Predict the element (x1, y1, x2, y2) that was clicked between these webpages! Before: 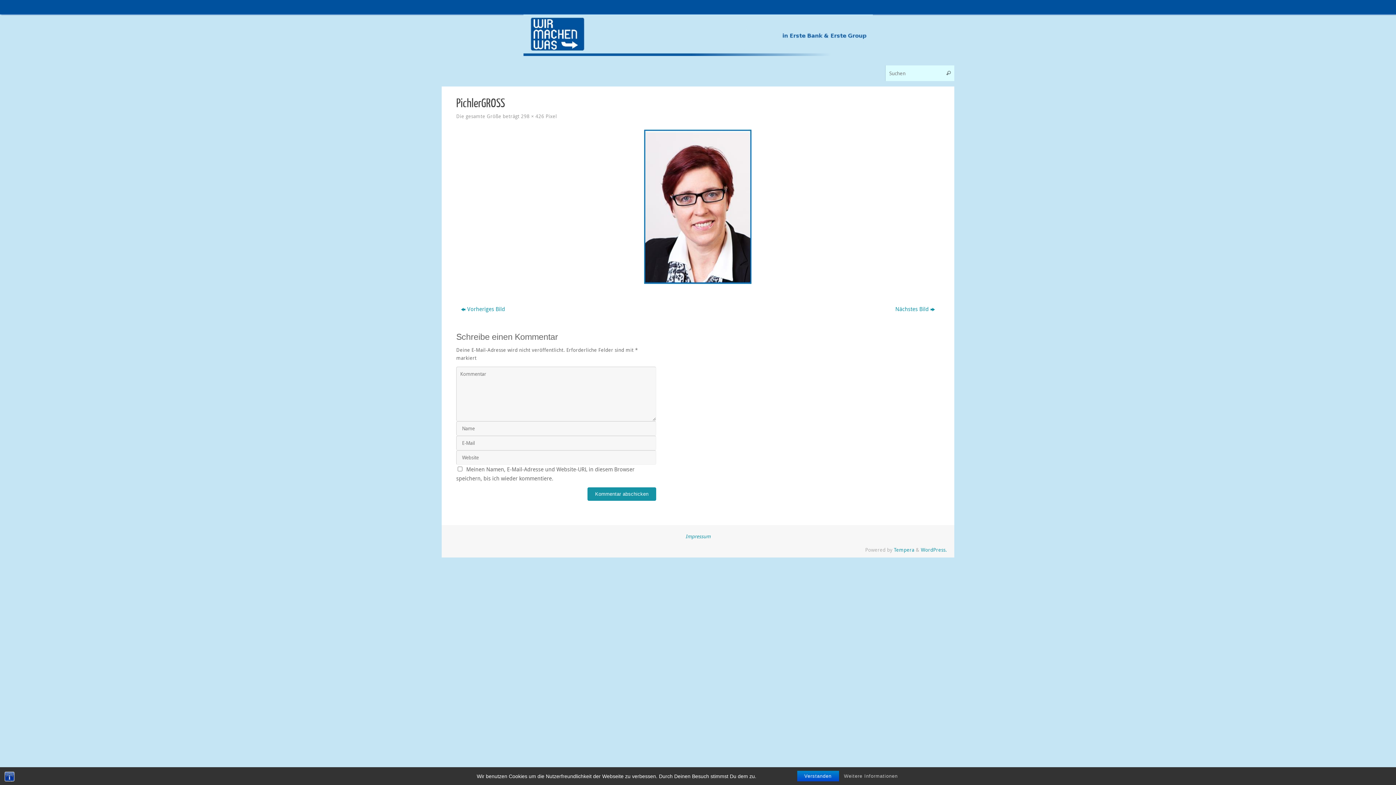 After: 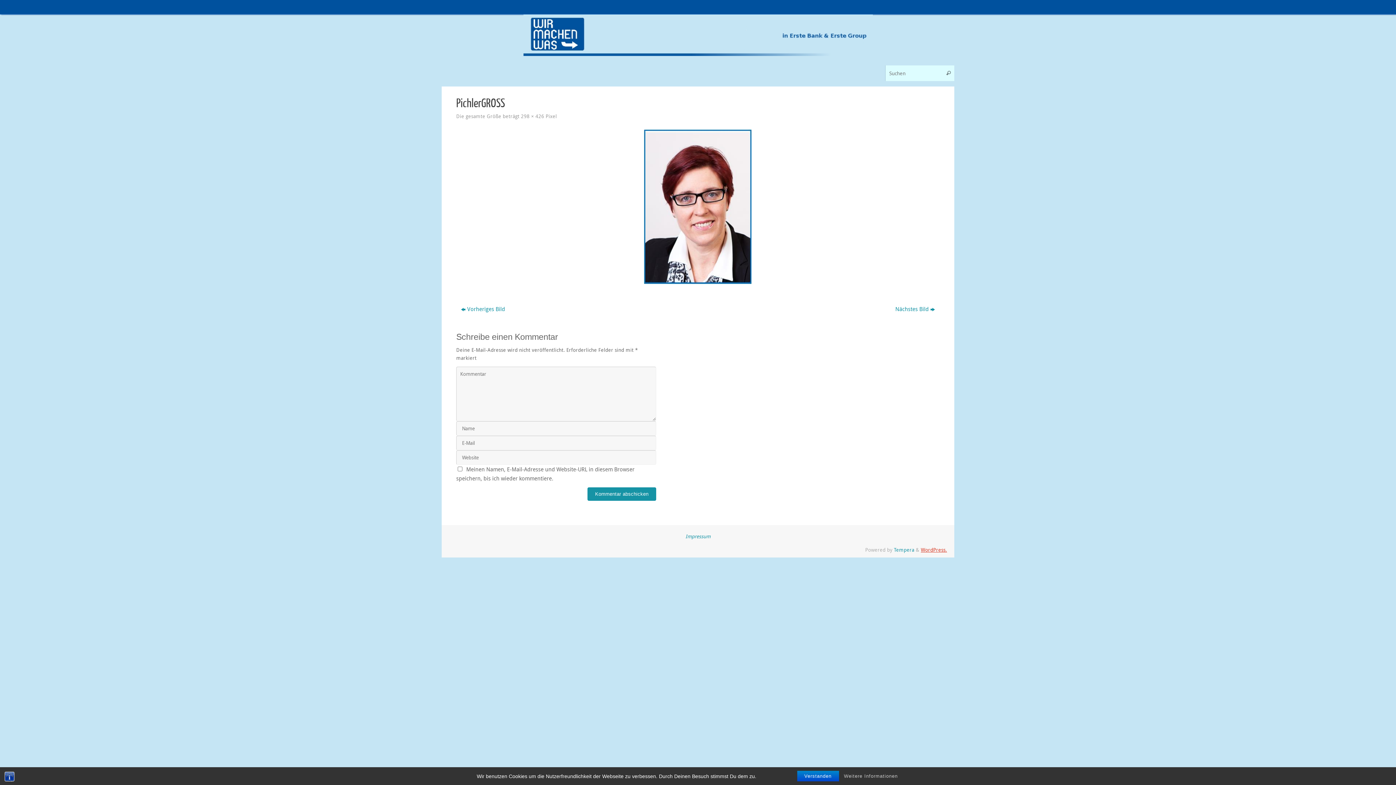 Action: label: WordPress. bbox: (921, 547, 947, 553)